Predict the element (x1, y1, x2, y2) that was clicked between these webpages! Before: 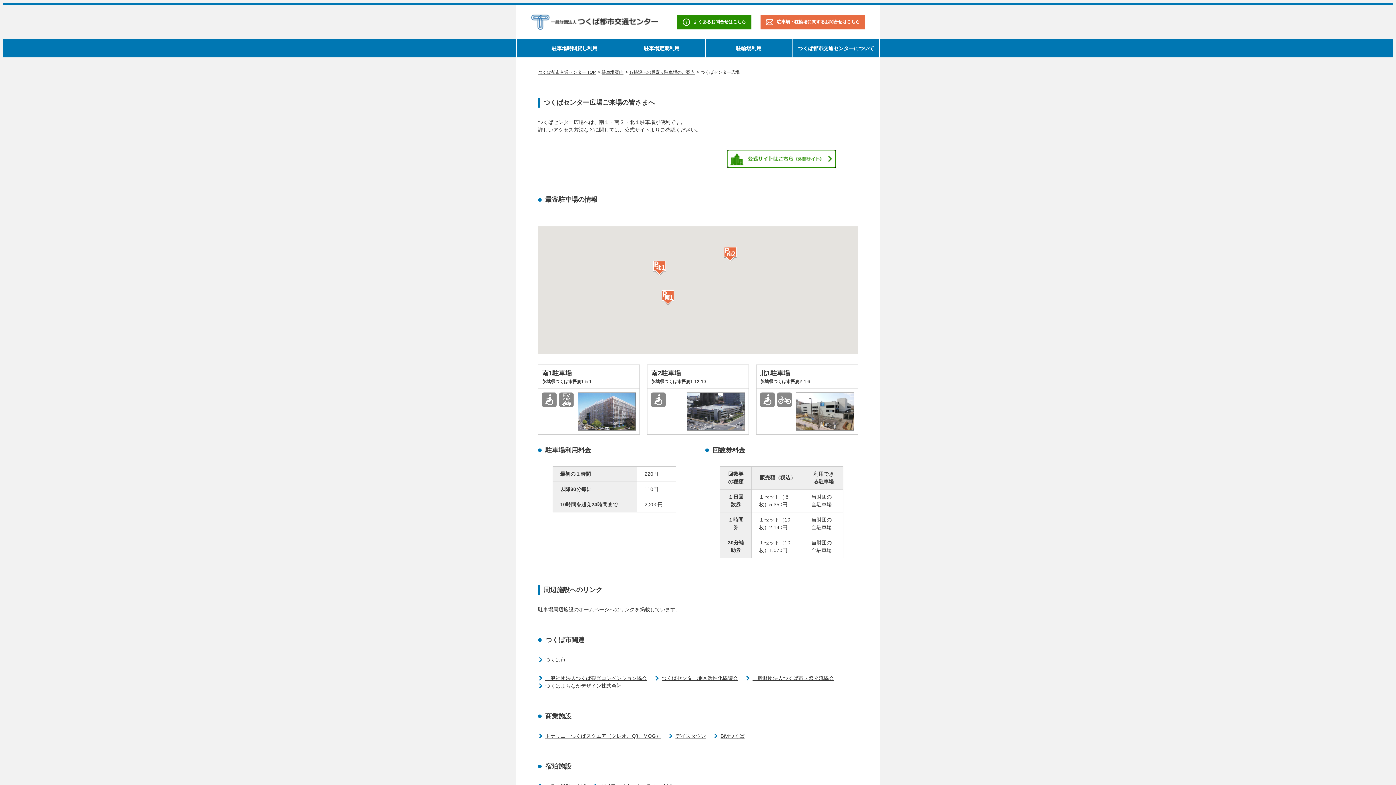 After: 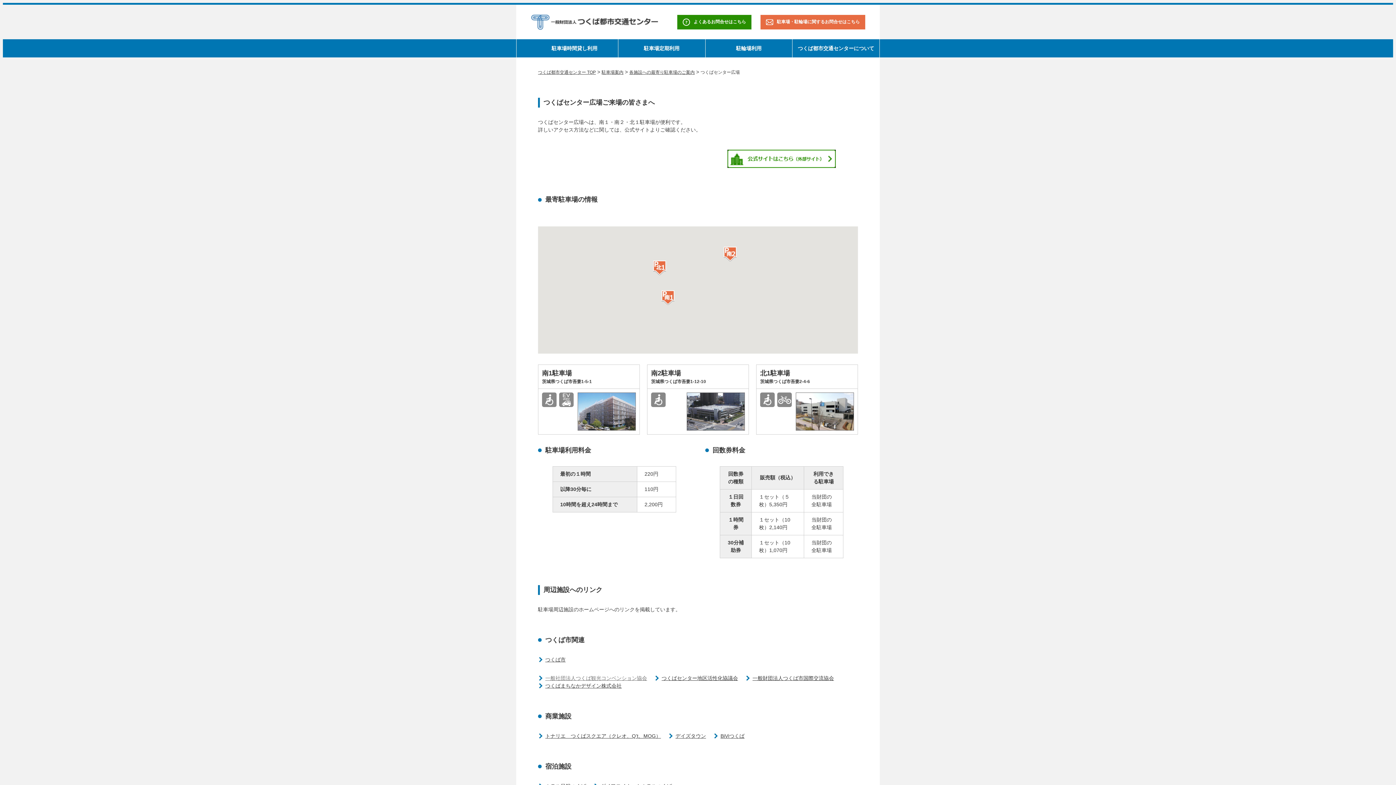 Action: bbox: (545, 675, 647, 681) label: 一般社団法人つくば観光コンベンション協会